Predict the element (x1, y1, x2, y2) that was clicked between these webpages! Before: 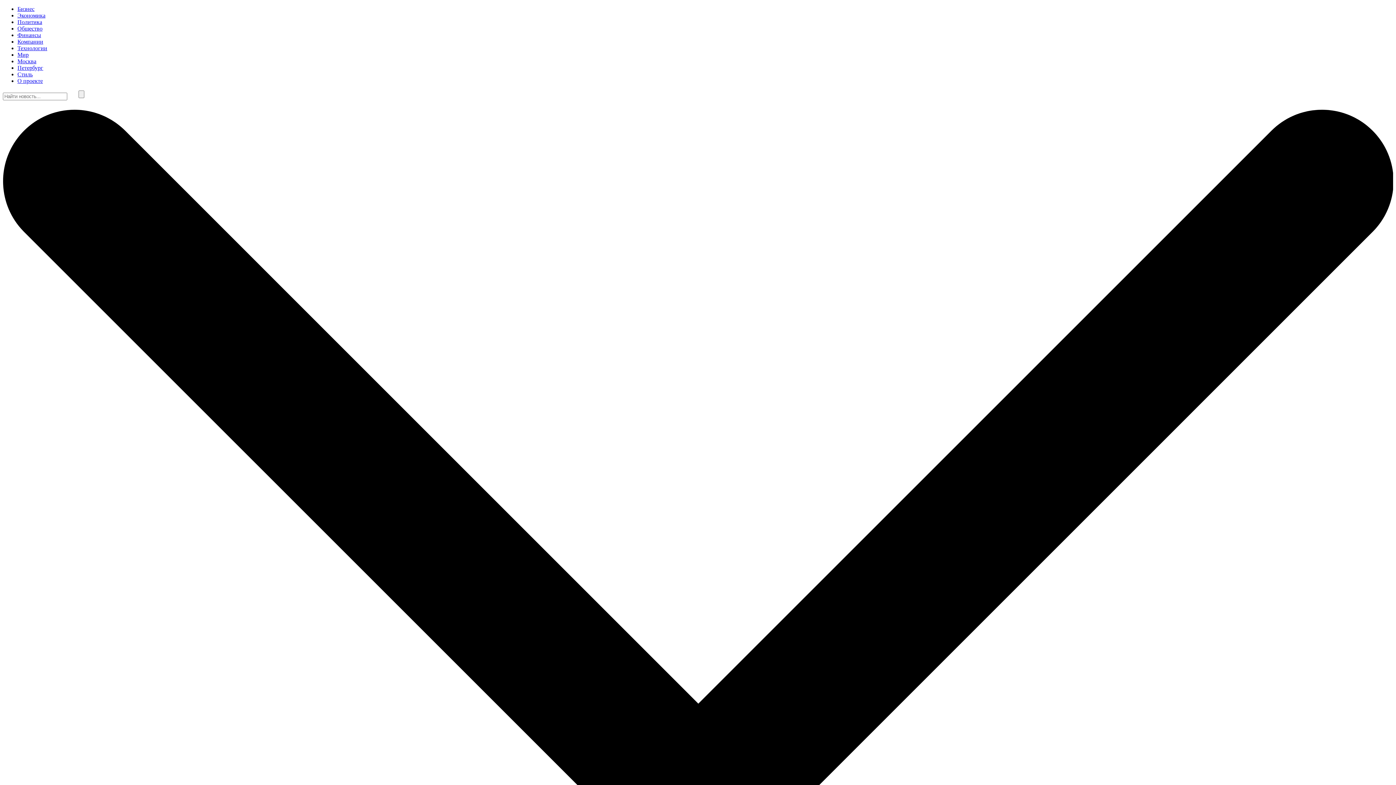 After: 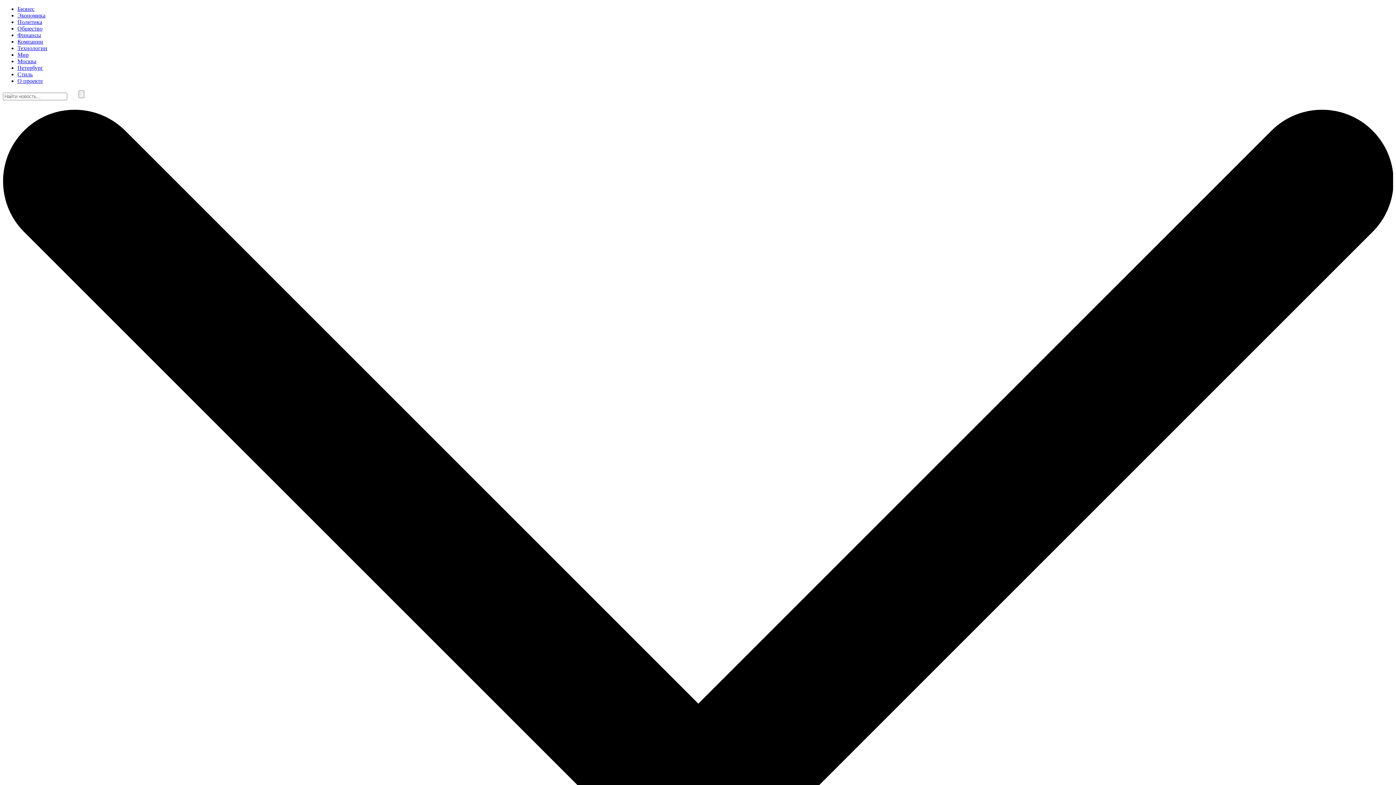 Action: bbox: (17, 32, 41, 38) label: Финансы